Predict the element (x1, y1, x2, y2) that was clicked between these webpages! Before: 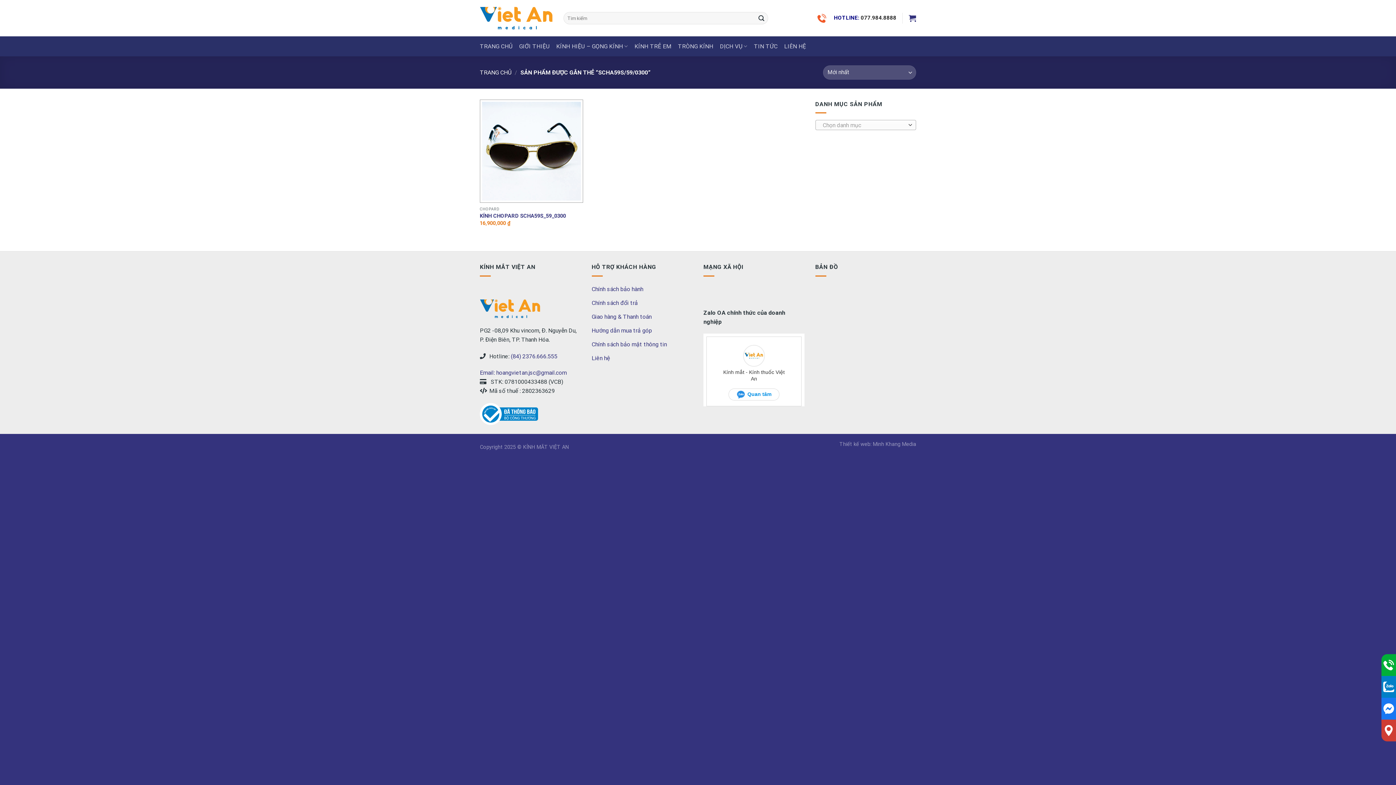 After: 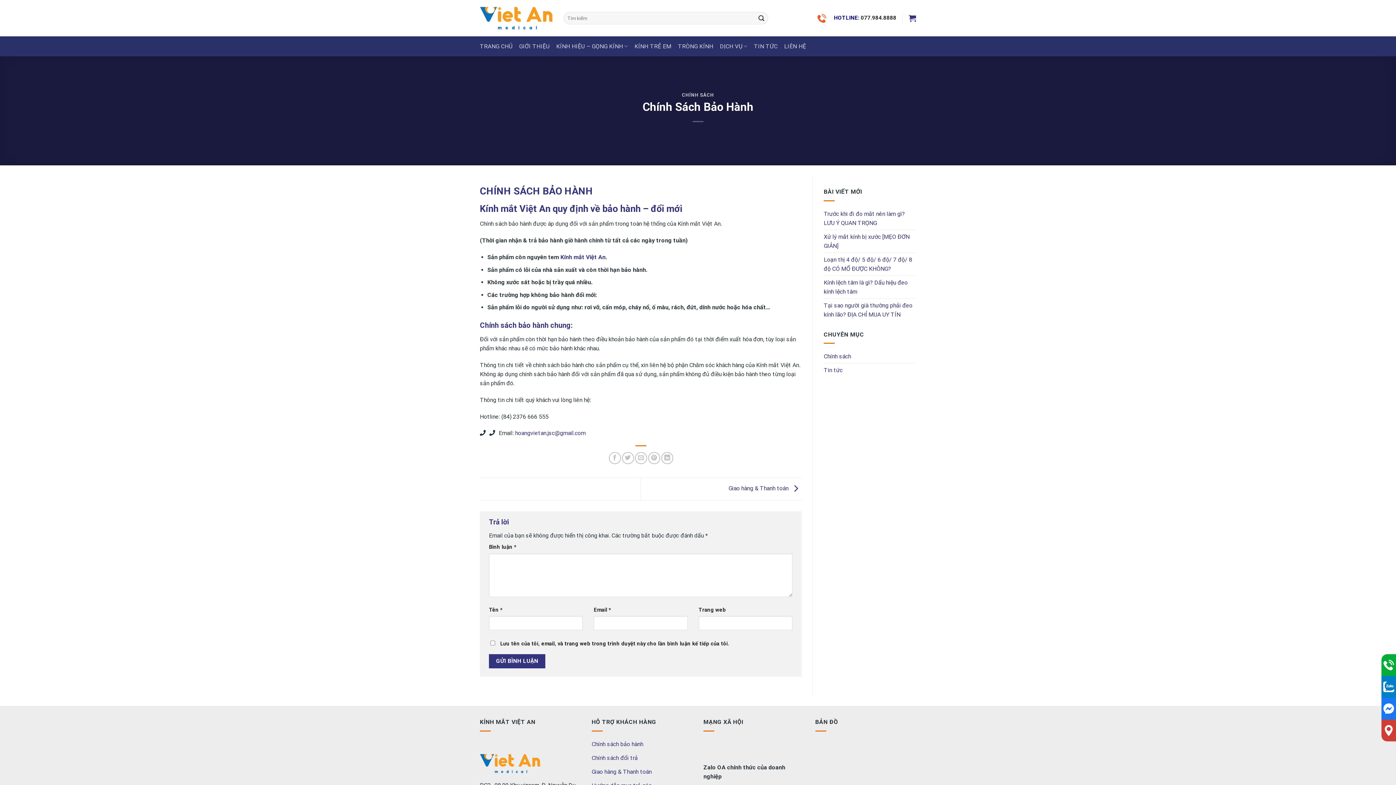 Action: label: Chính sách bảo hành bbox: (591, 282, 643, 295)